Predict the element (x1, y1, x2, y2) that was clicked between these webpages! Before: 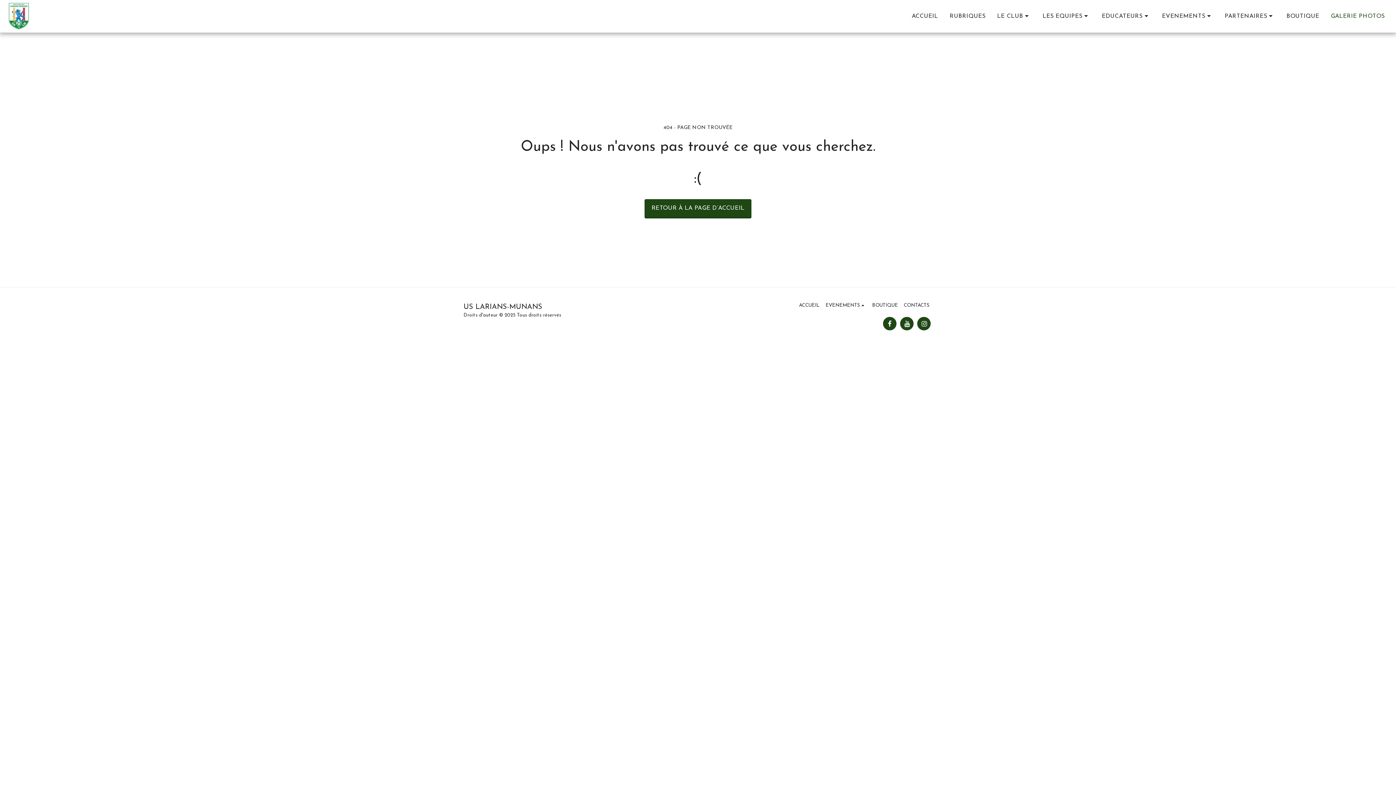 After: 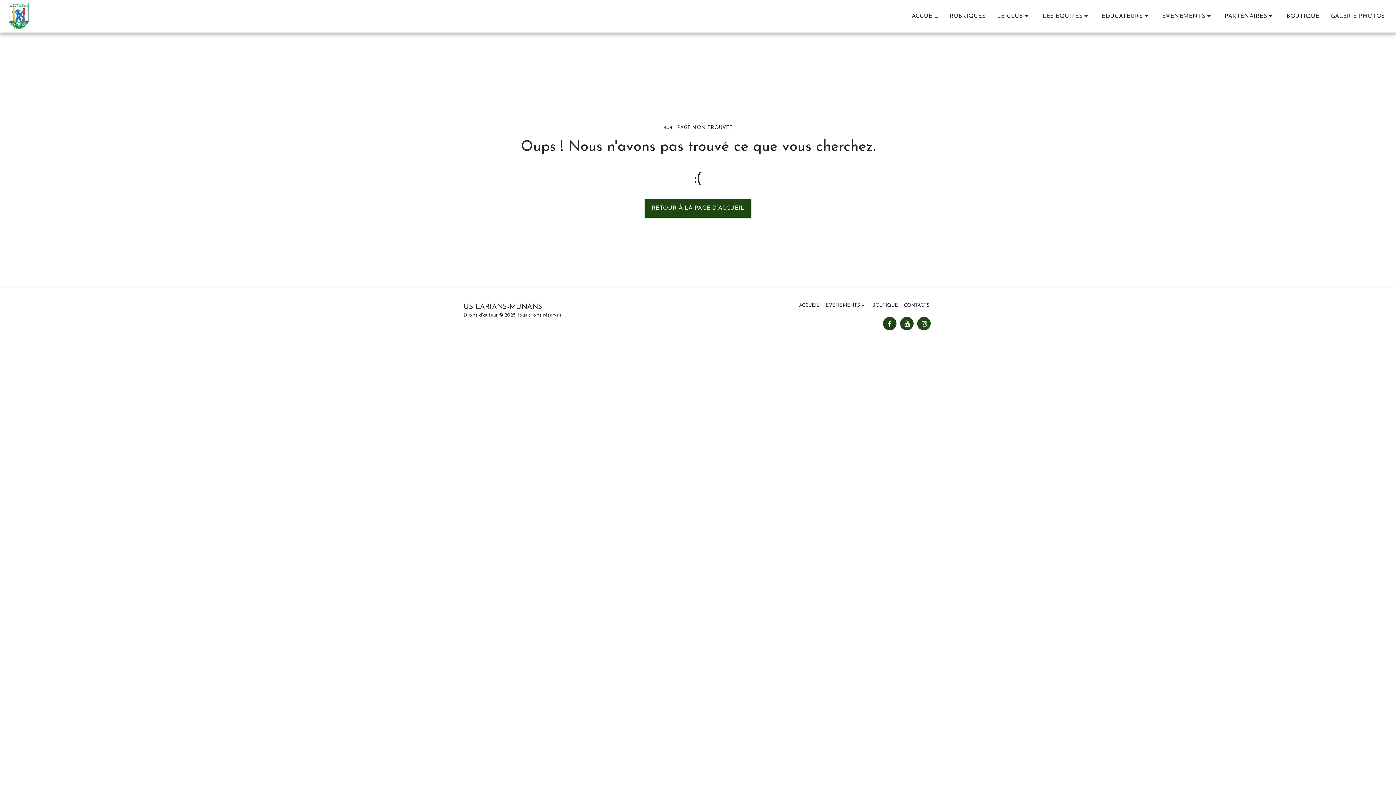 Action: label: LES EQUIPES   bbox: (1037, 10, 1096, 22)